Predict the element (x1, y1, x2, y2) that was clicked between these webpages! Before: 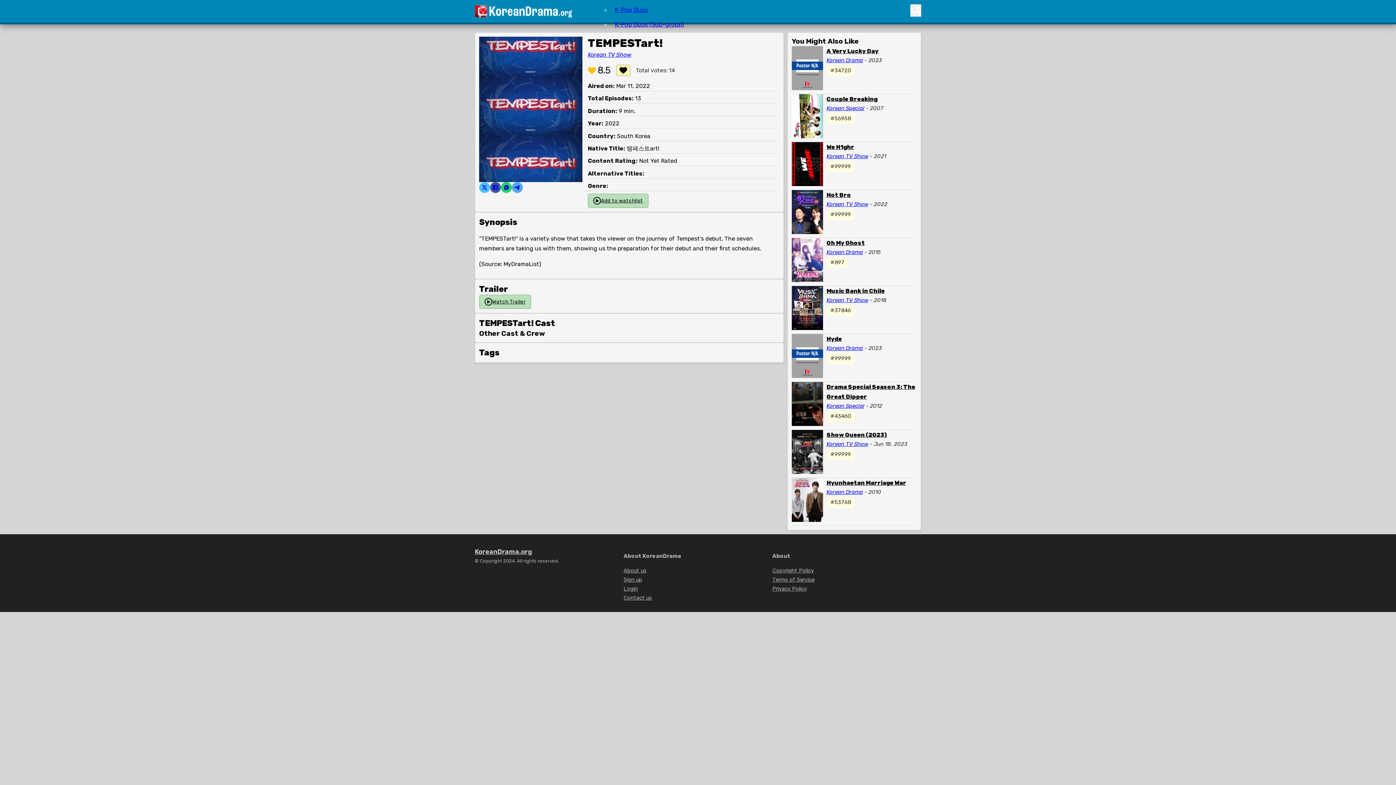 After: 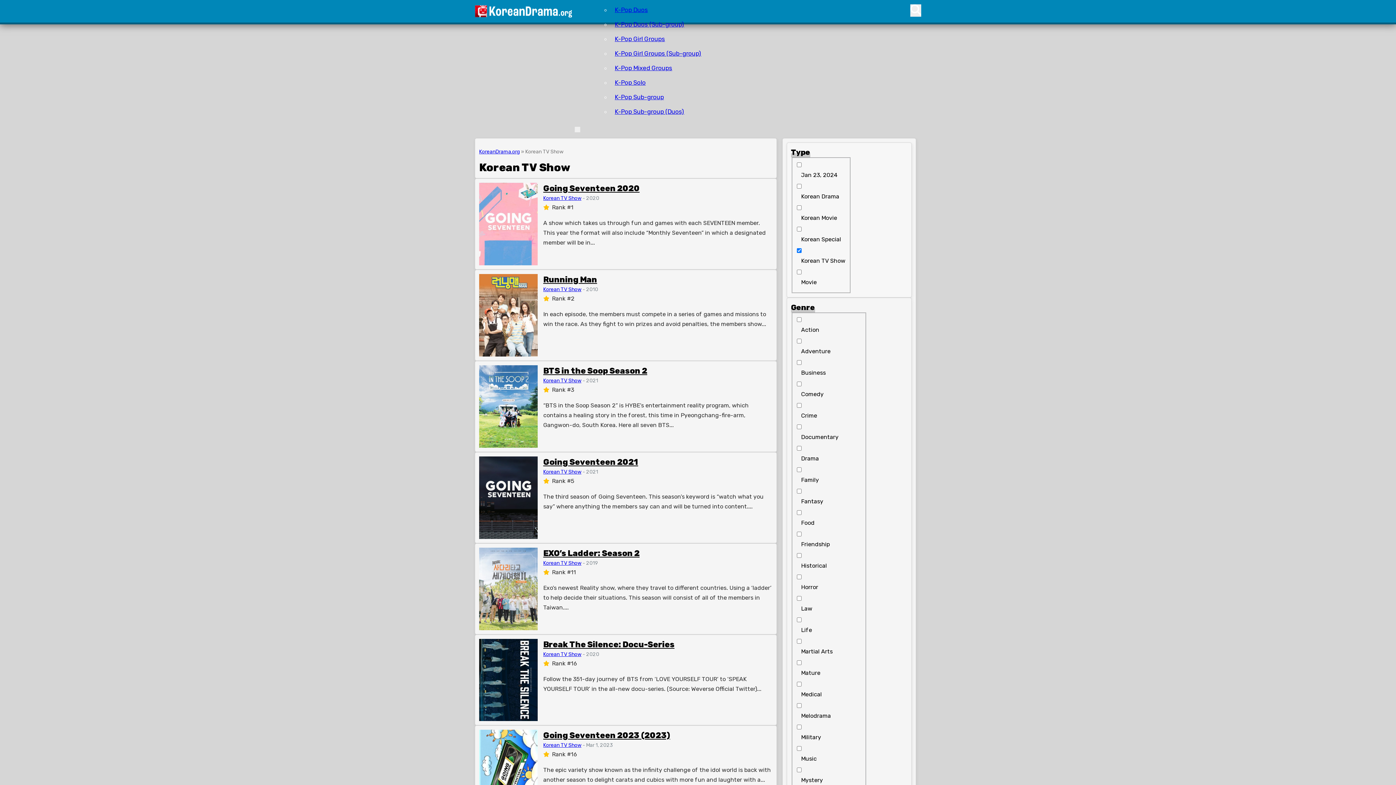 Action: label: Korean TV Show bbox: (826, 297, 868, 303)